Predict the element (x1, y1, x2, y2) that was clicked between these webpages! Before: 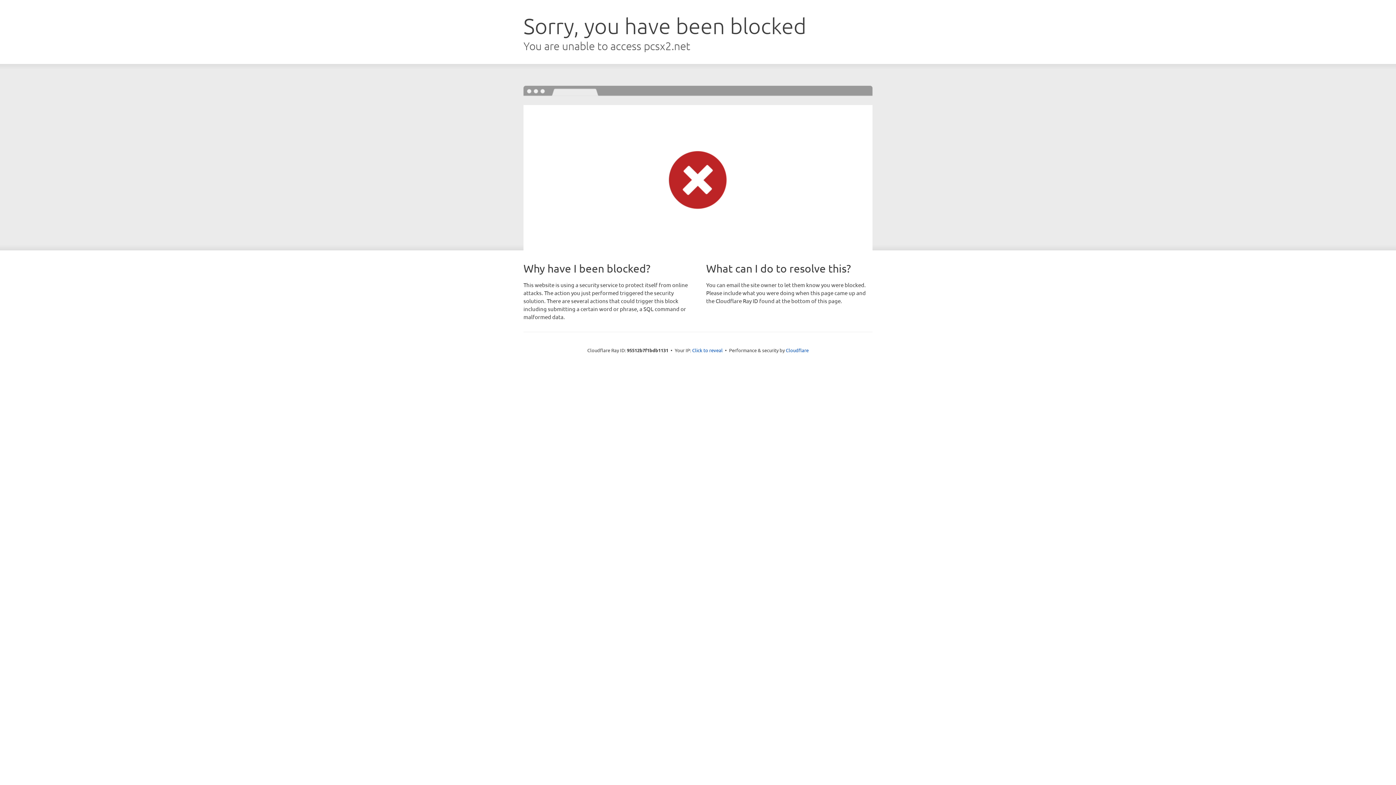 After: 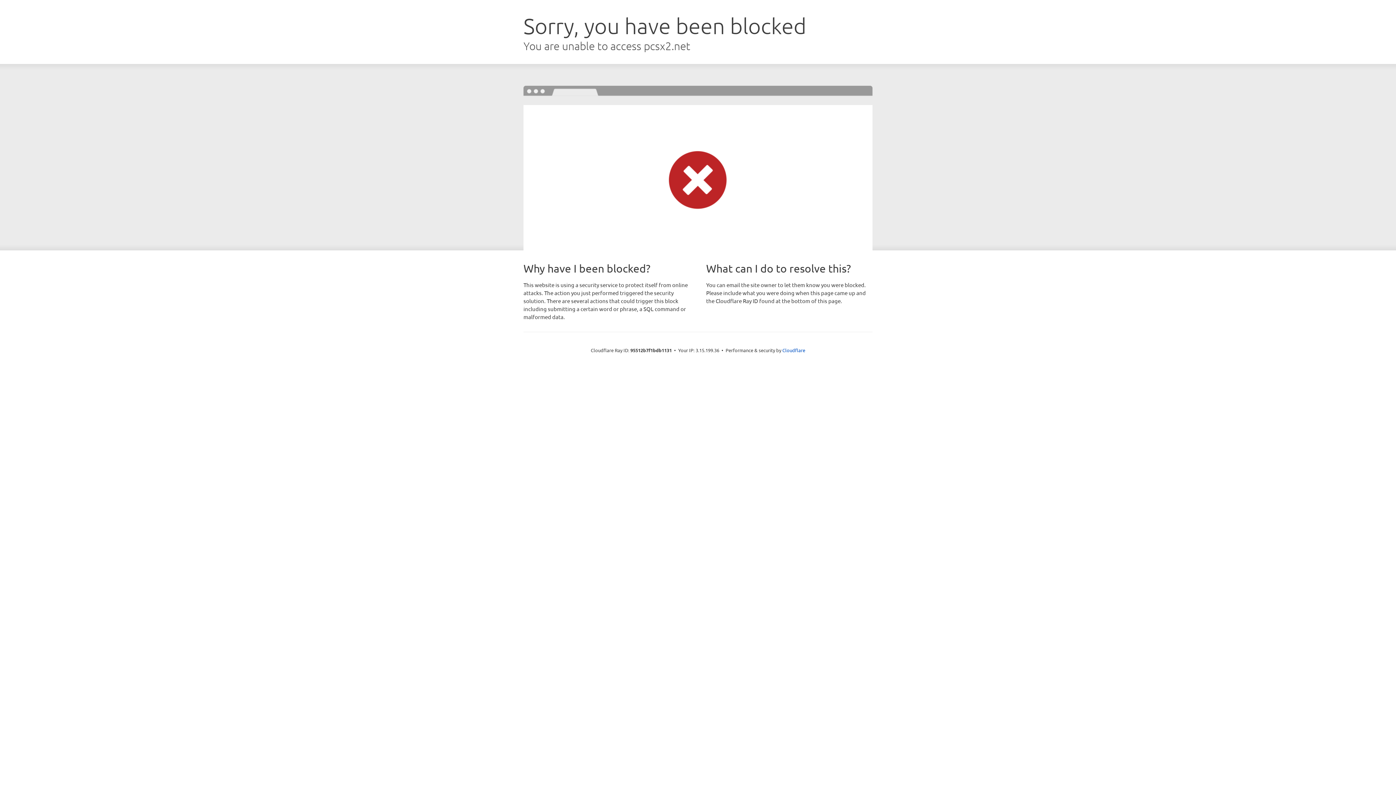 Action: label: Click to reveal bbox: (692, 346, 722, 353)